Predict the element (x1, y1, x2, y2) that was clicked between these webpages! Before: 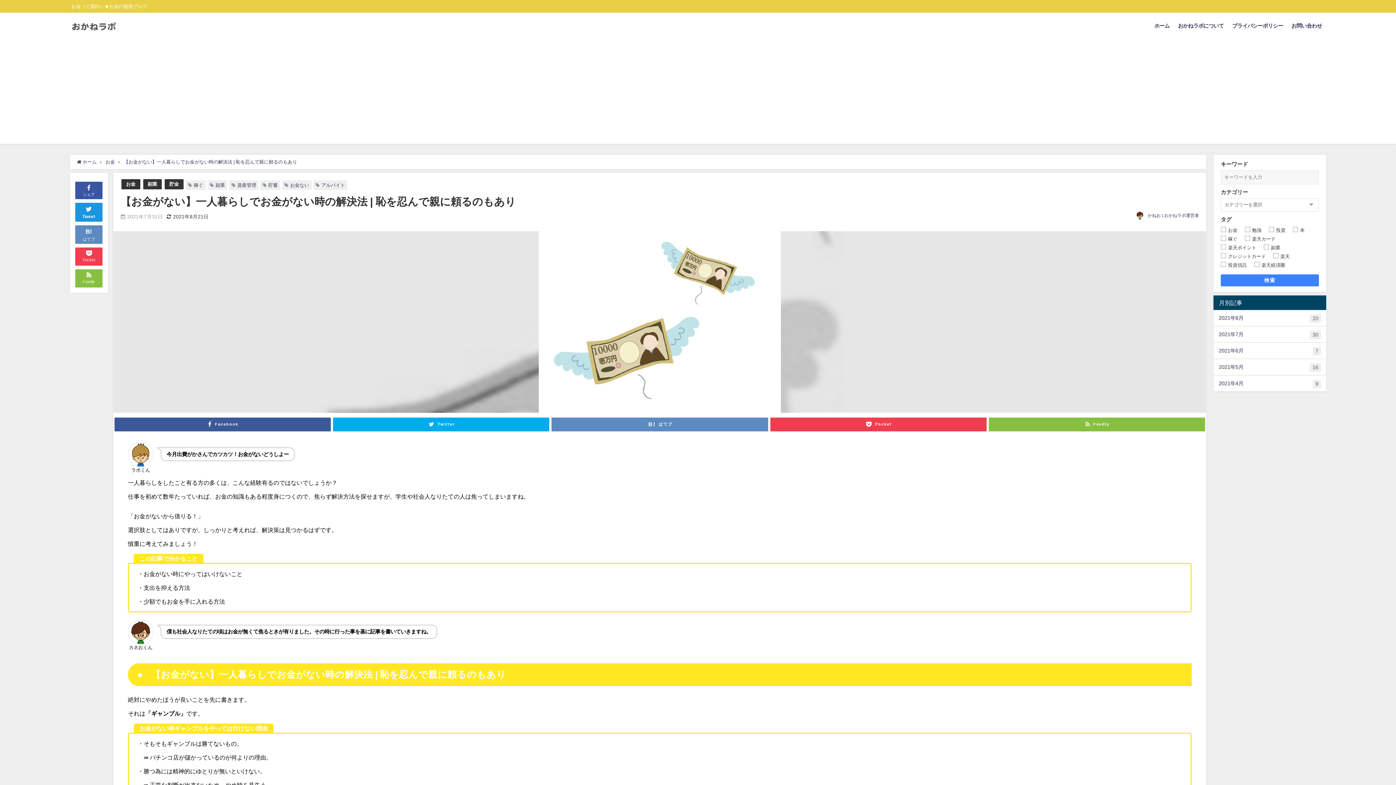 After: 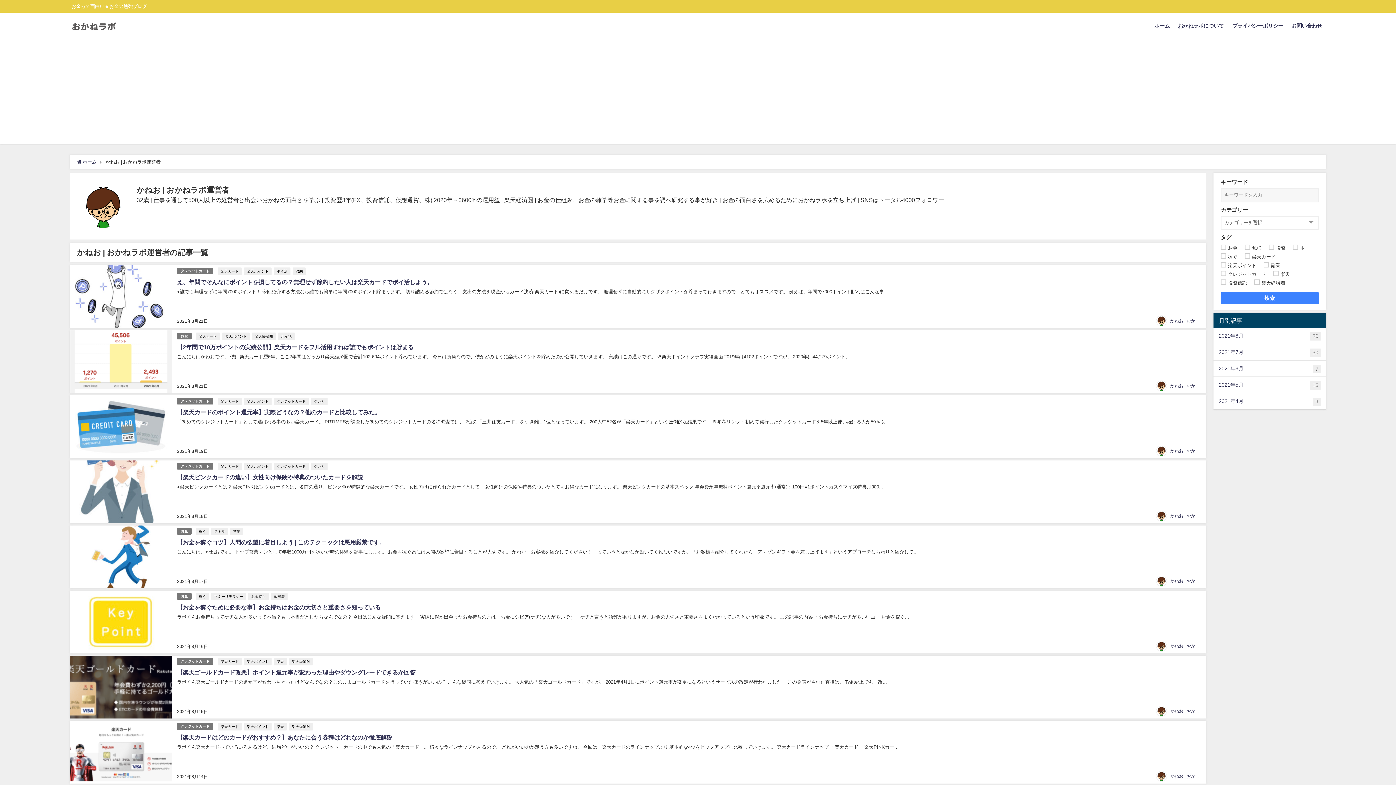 Action: label: かねお | おかねラボ運営者 bbox: (1148, 213, 1199, 217)